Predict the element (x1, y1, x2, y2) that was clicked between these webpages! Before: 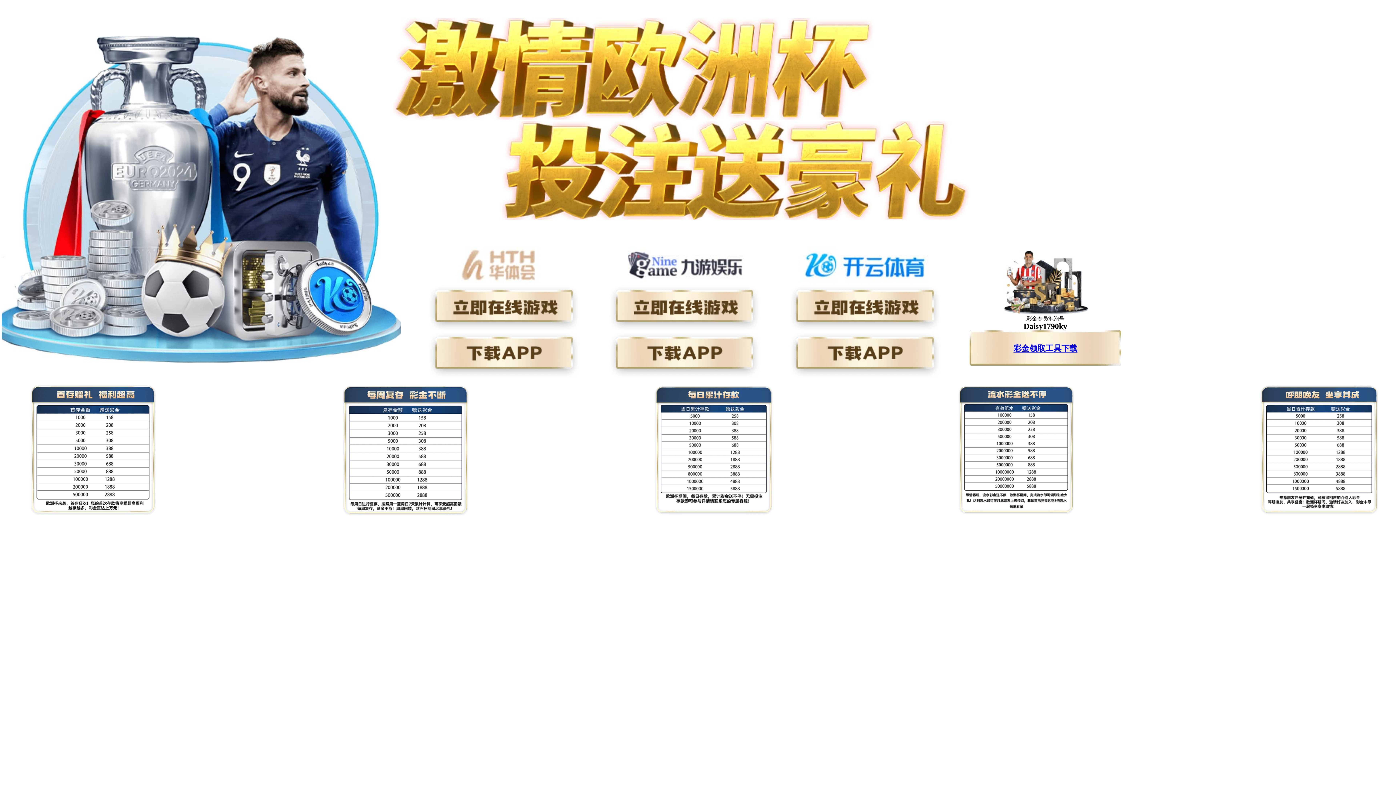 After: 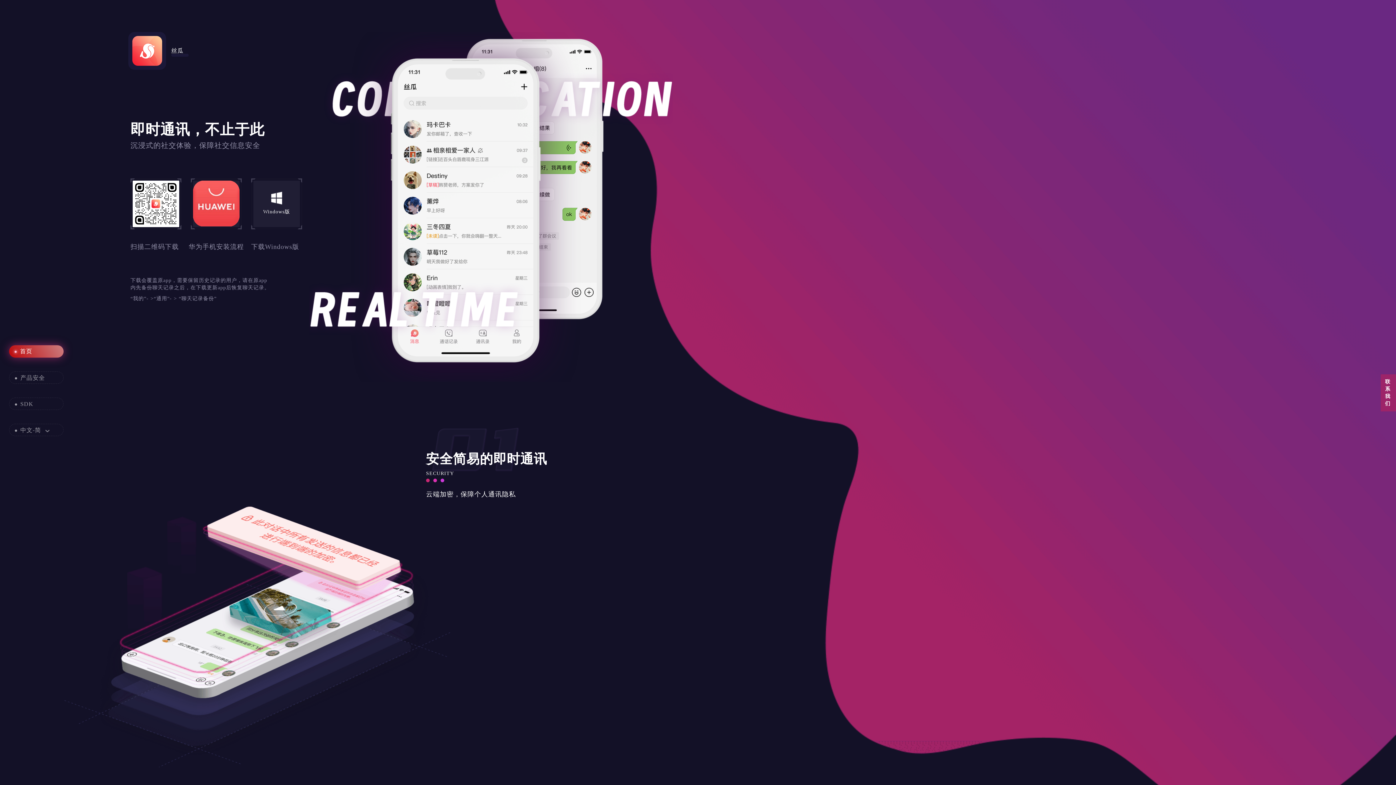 Action: bbox: (1013, 344, 1077, 352) label: 彩金领取工具下载